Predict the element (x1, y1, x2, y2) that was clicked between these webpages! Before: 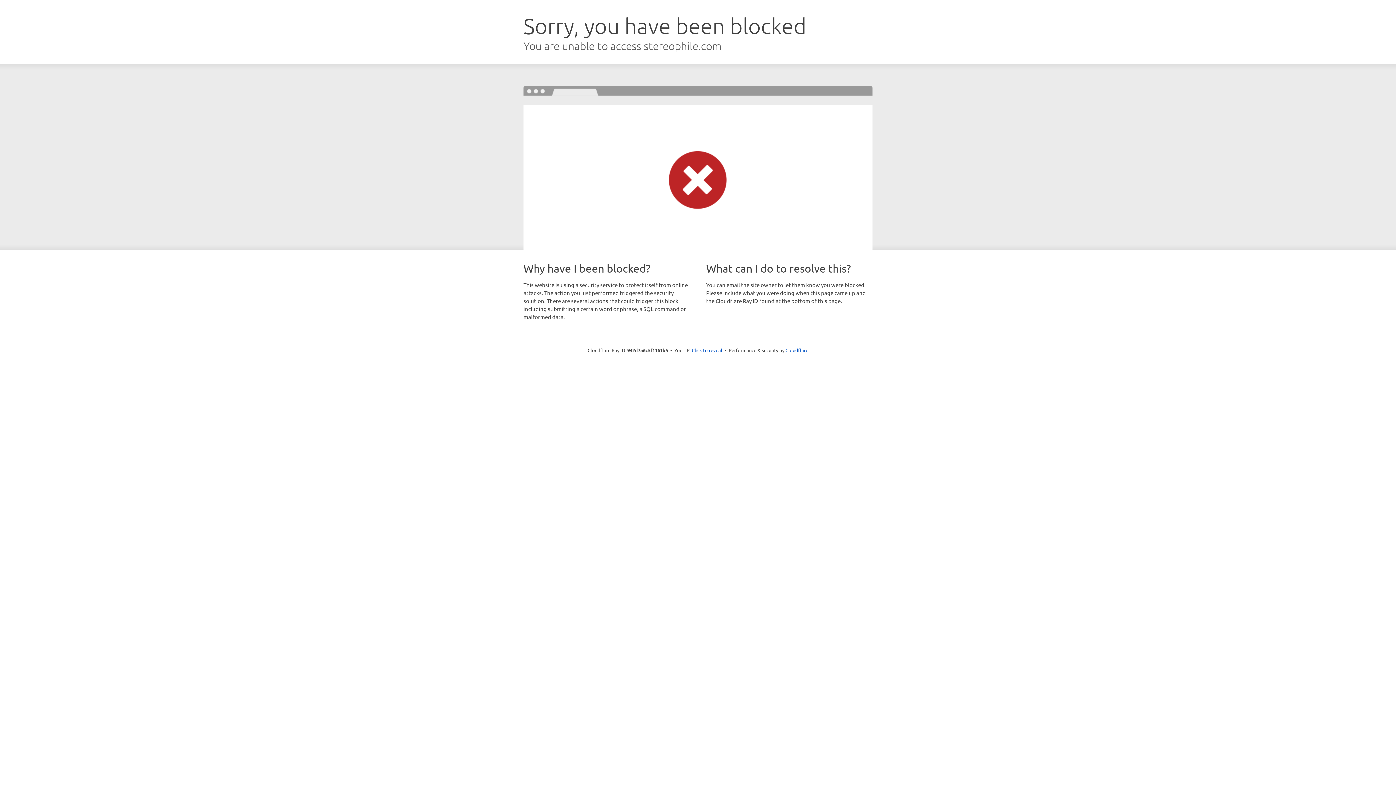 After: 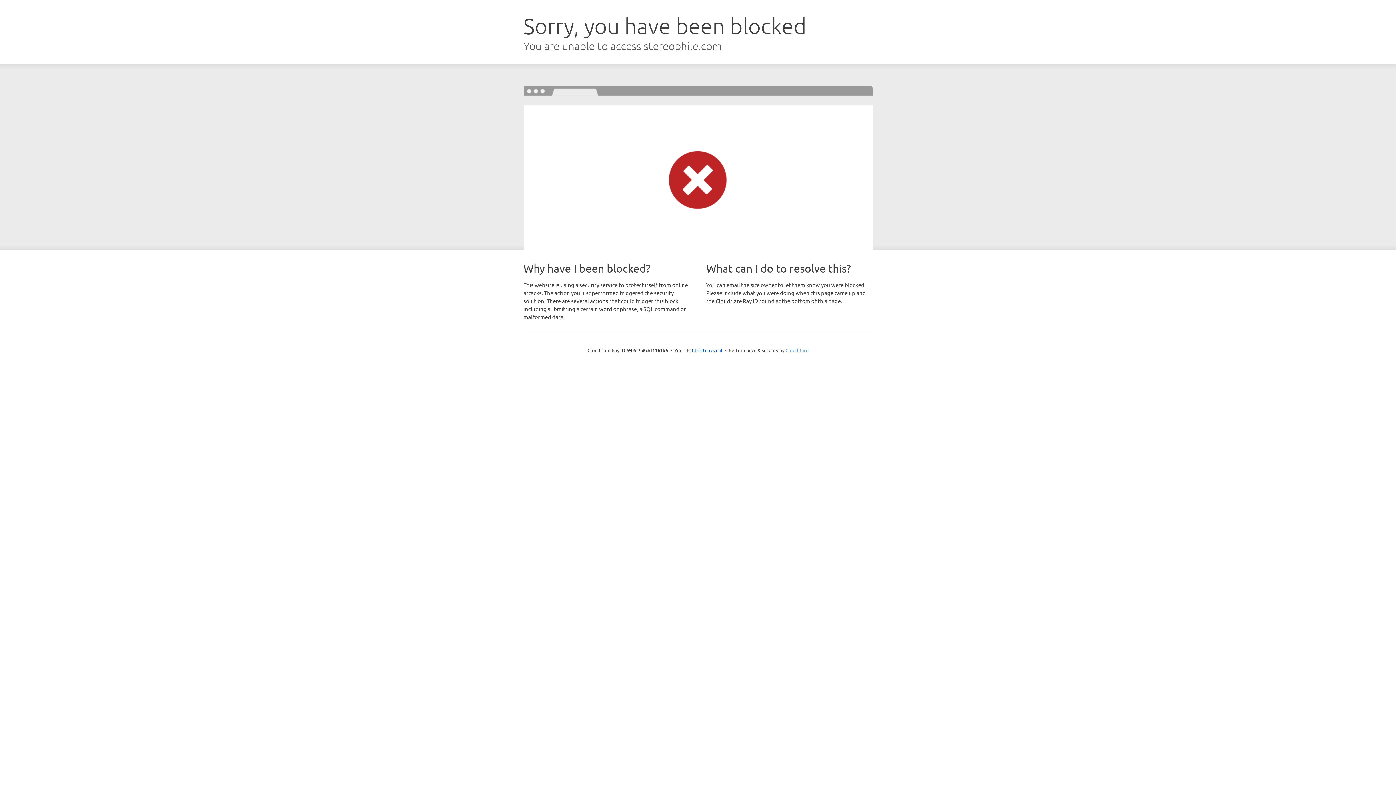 Action: label: Cloudflare bbox: (785, 347, 808, 353)